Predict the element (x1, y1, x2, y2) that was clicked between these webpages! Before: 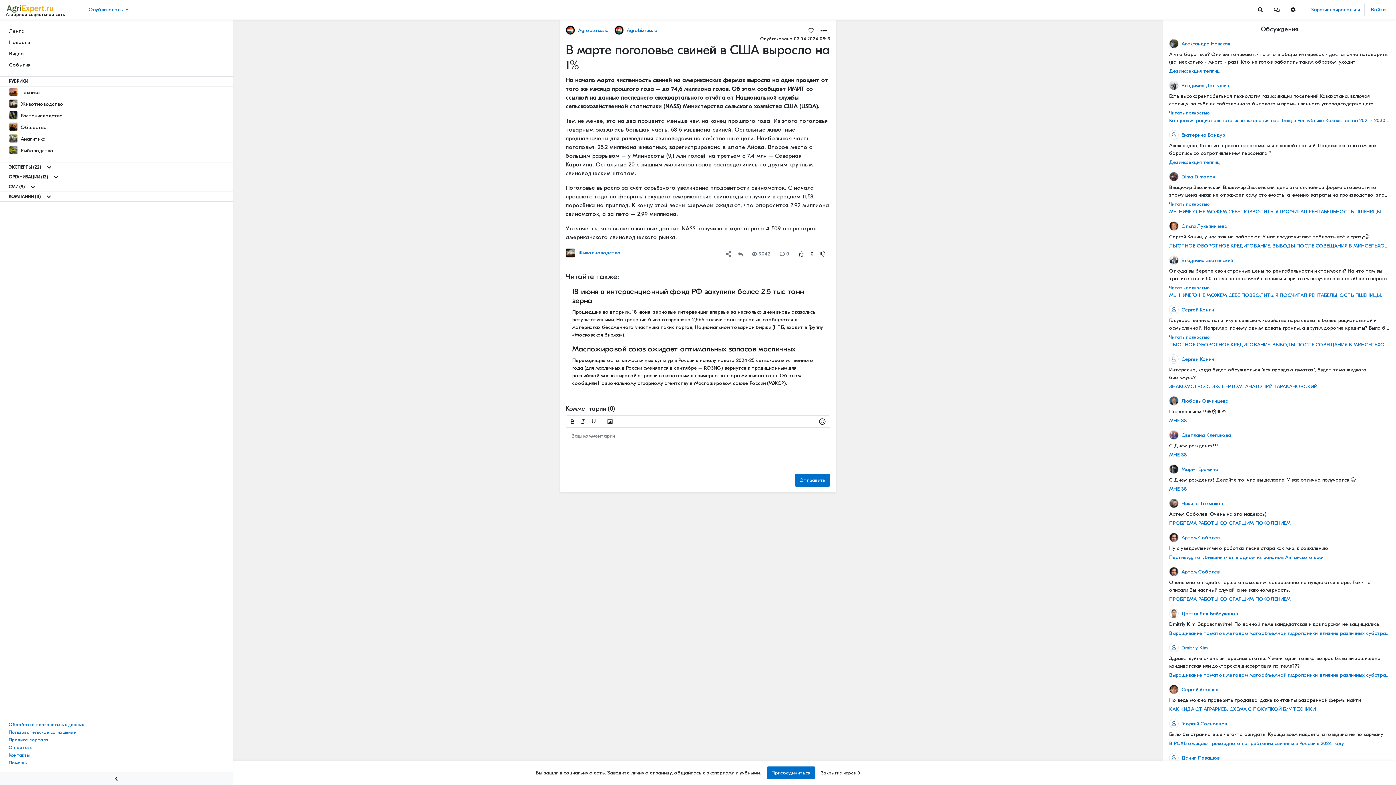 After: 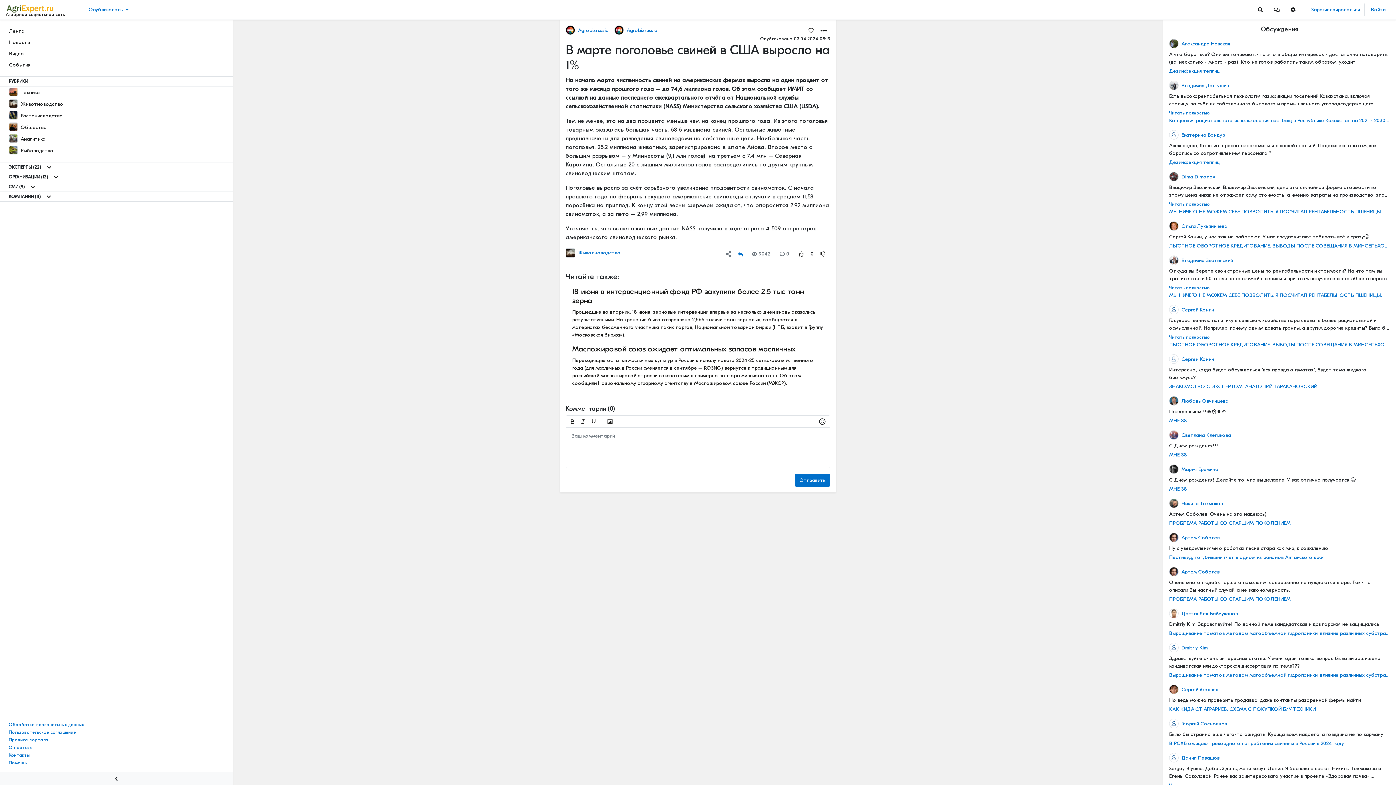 Action: bbox: (734, 247, 746, 260) label: Repost